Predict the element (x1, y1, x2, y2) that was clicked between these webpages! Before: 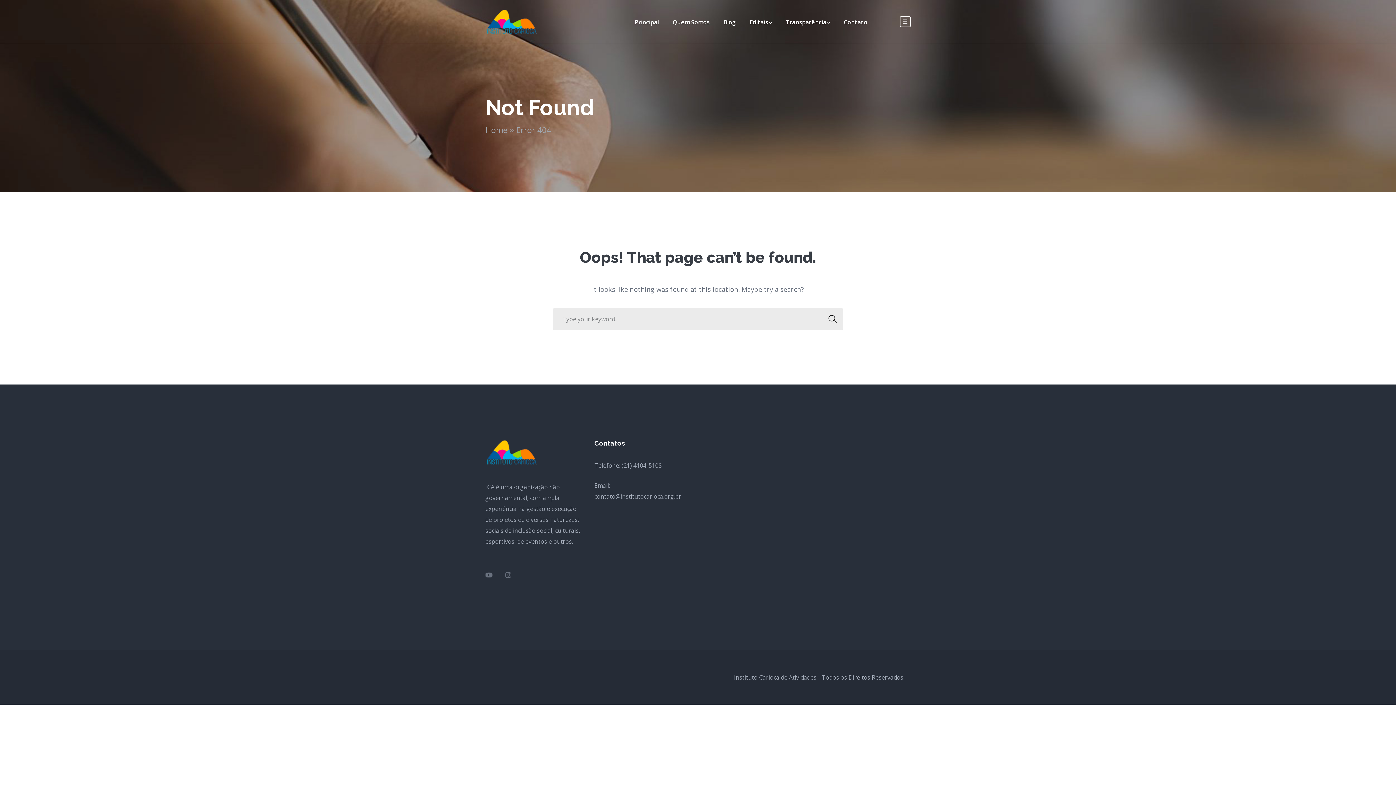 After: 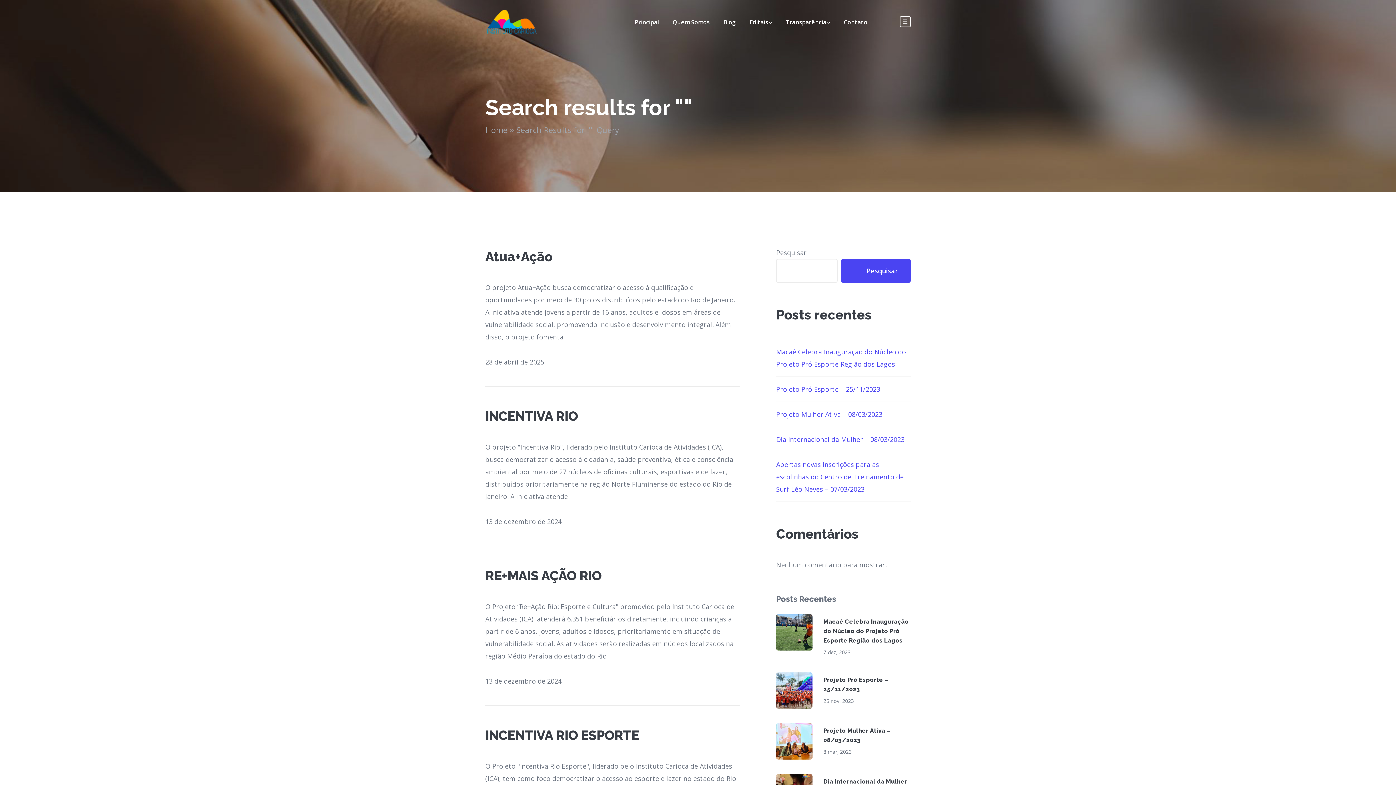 Action: label: SEARCH bbox: (824, 310, 841, 327)